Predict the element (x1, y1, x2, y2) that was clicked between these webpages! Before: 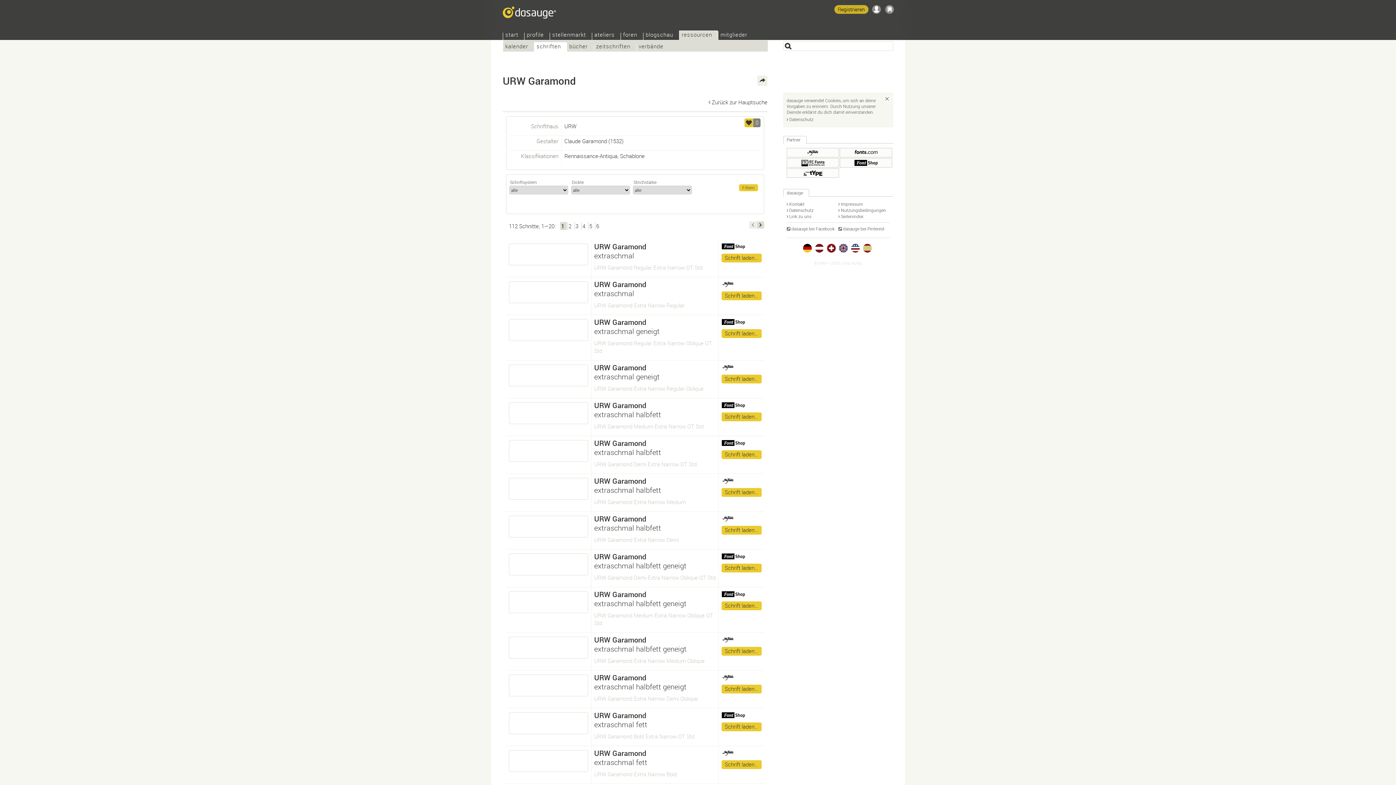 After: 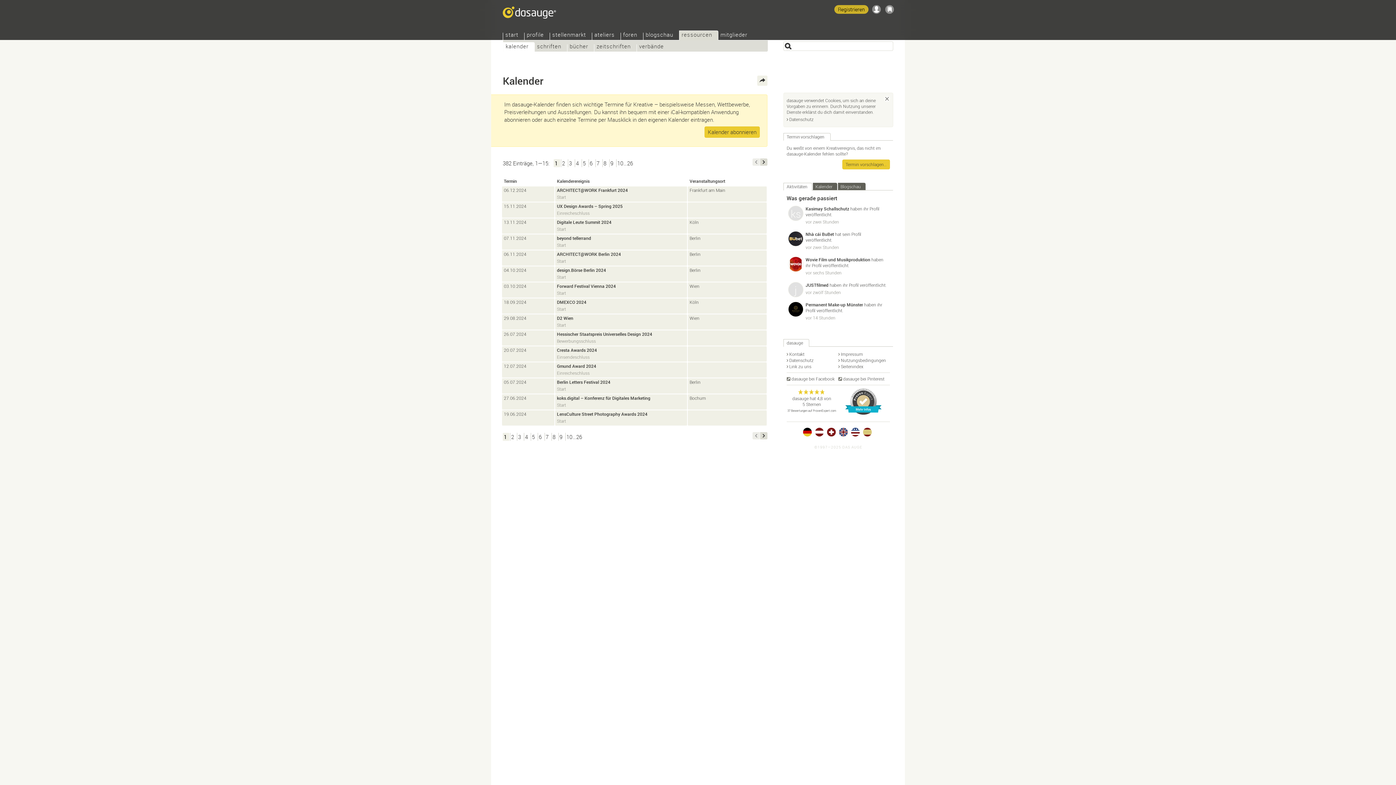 Action: bbox: (503, 44, 534, 51) label: kalender